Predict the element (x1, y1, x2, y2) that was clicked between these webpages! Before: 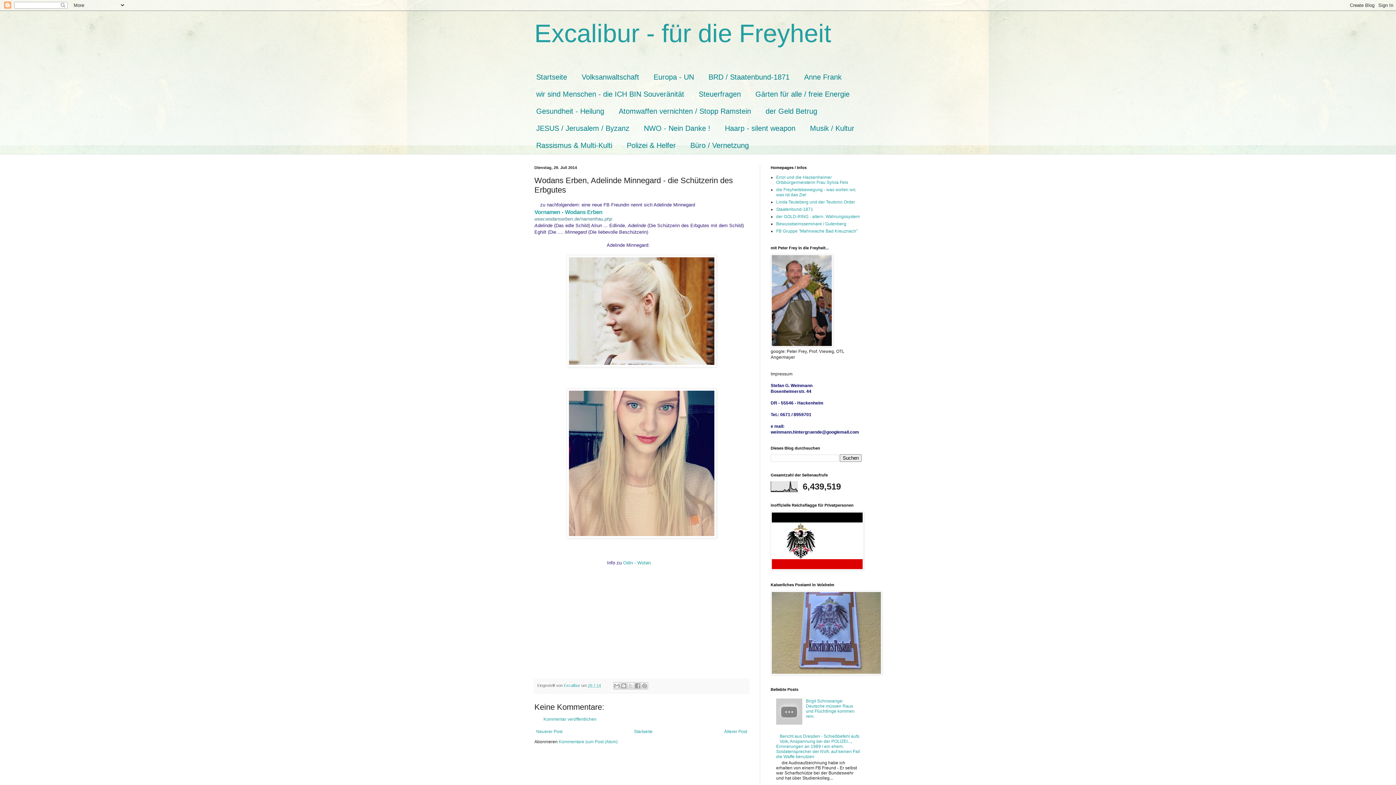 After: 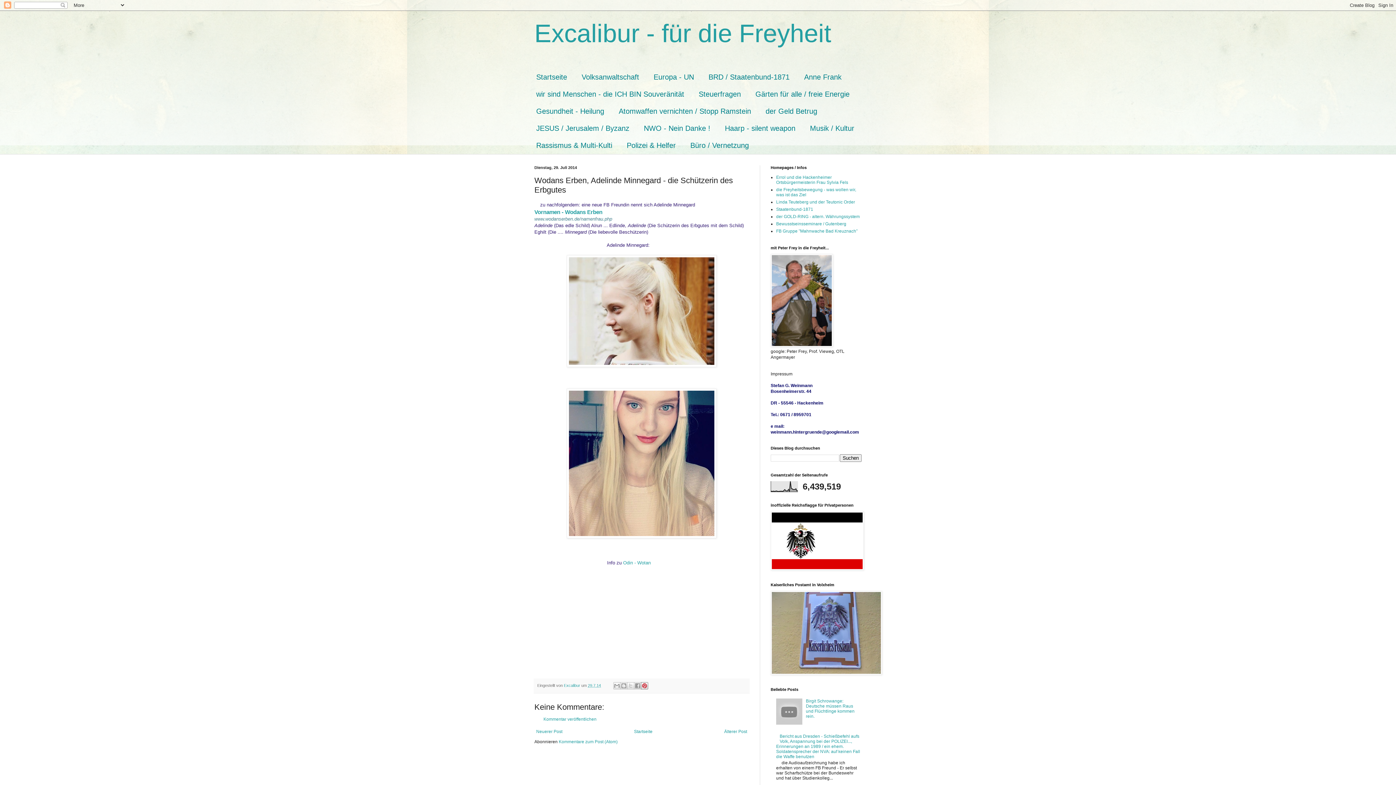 Action: bbox: (641, 682, 648, 689) label: Auf Pinterest teilen